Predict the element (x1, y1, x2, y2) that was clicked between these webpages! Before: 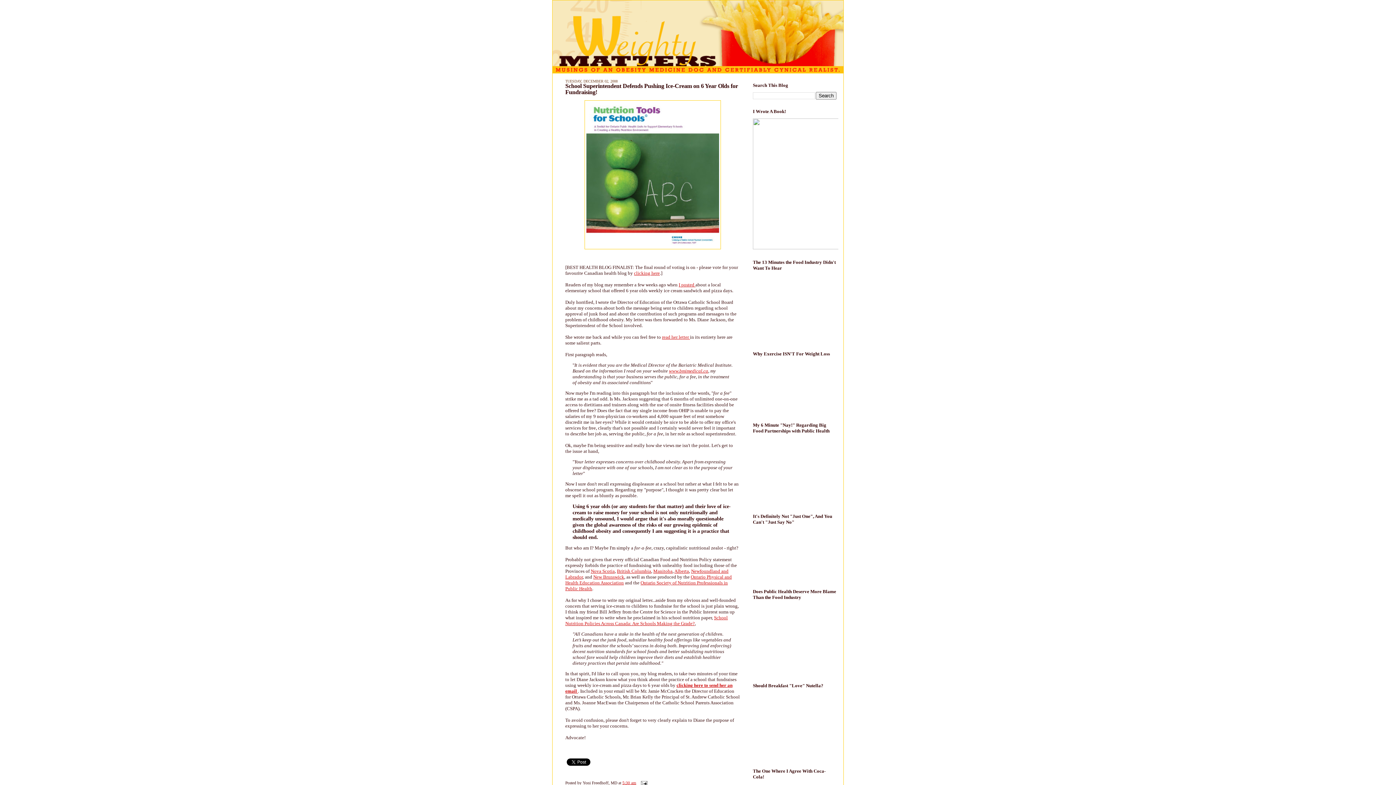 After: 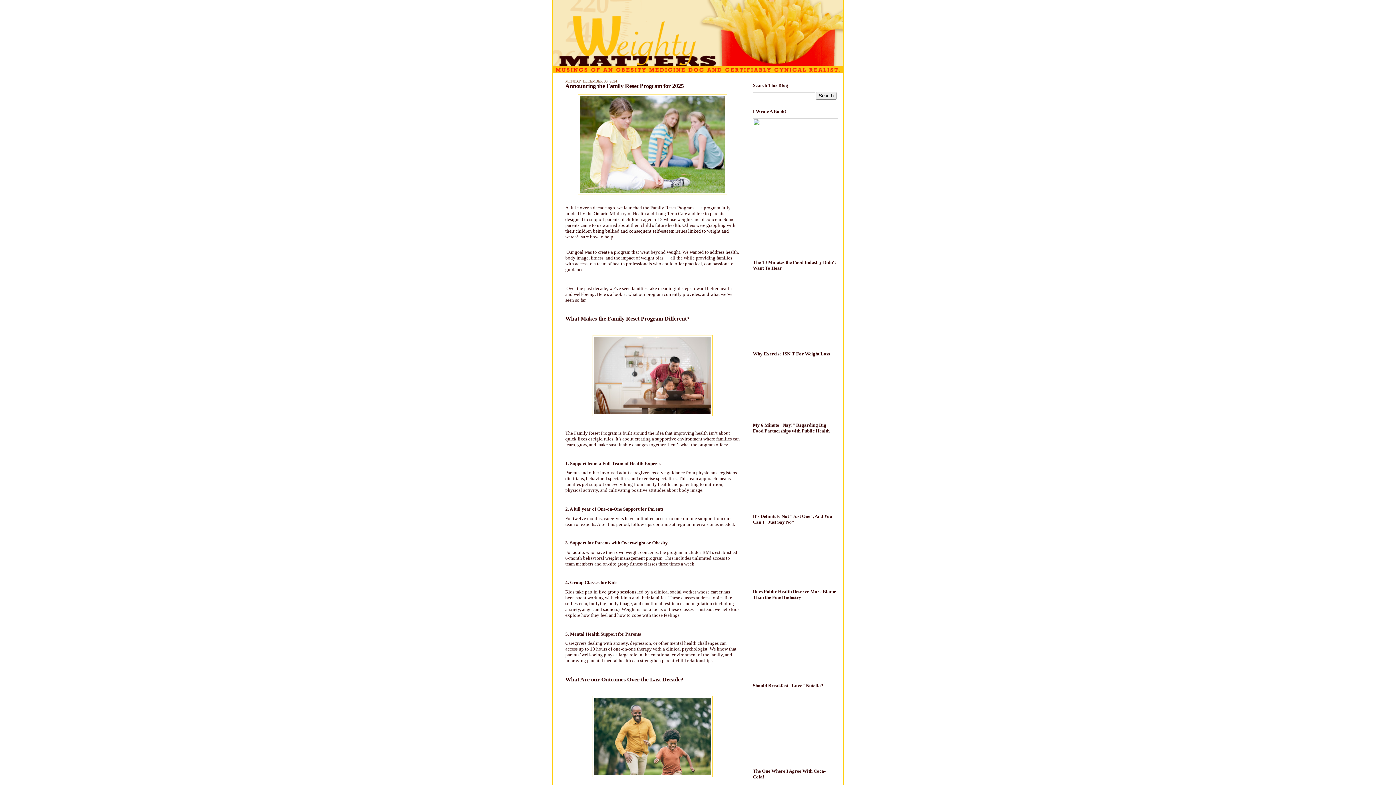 Action: bbox: (552, 0, 843, 73)